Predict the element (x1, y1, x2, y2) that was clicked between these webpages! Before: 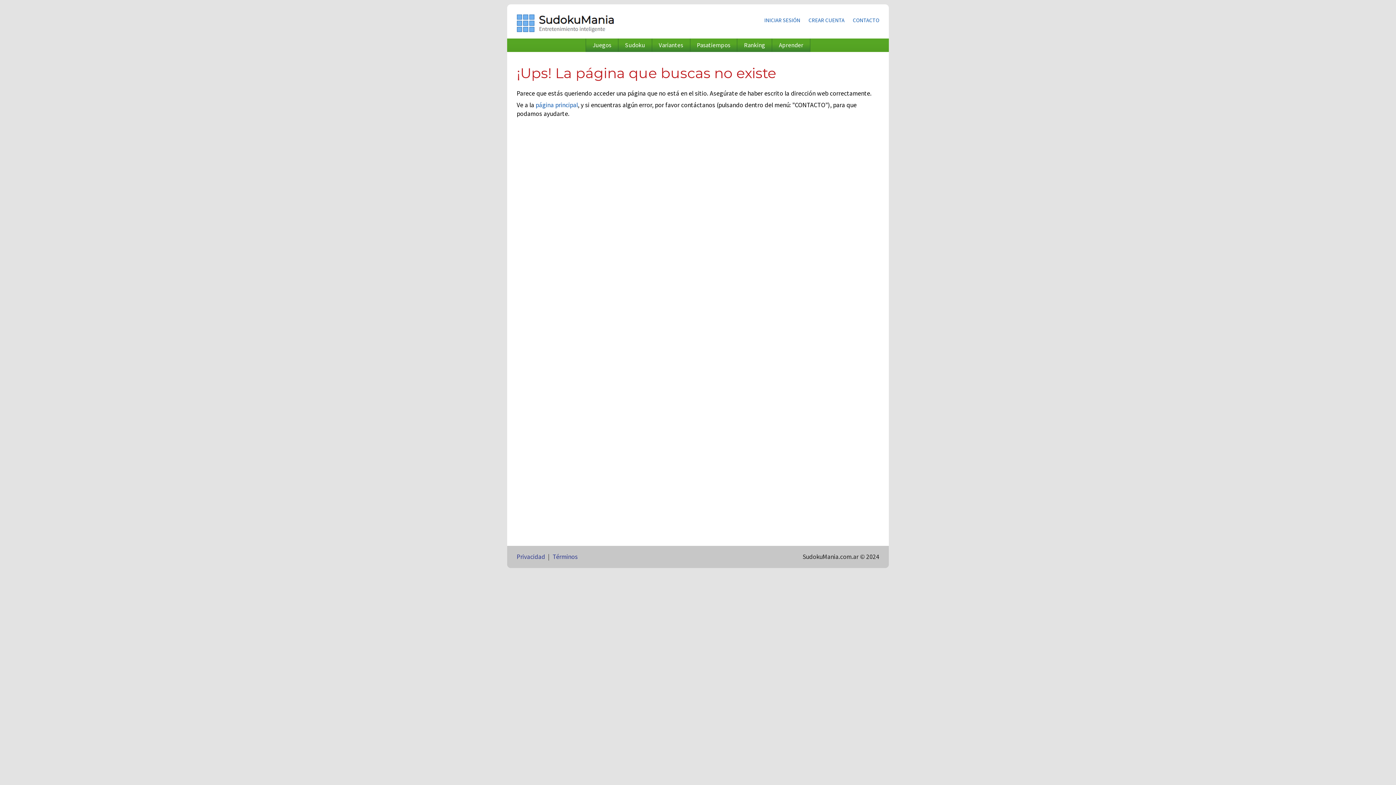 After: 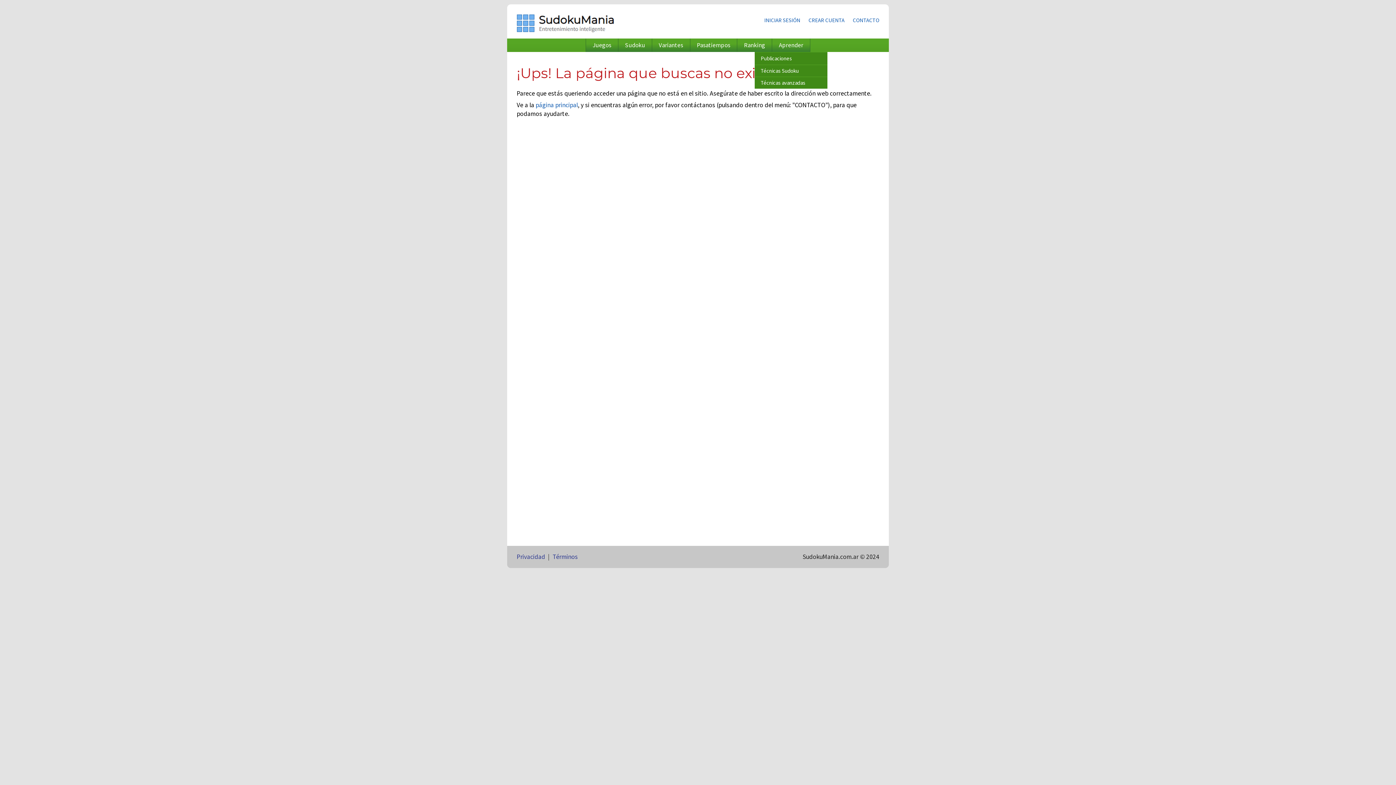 Action: bbox: (772, 41, 810, 49) label: Aprender